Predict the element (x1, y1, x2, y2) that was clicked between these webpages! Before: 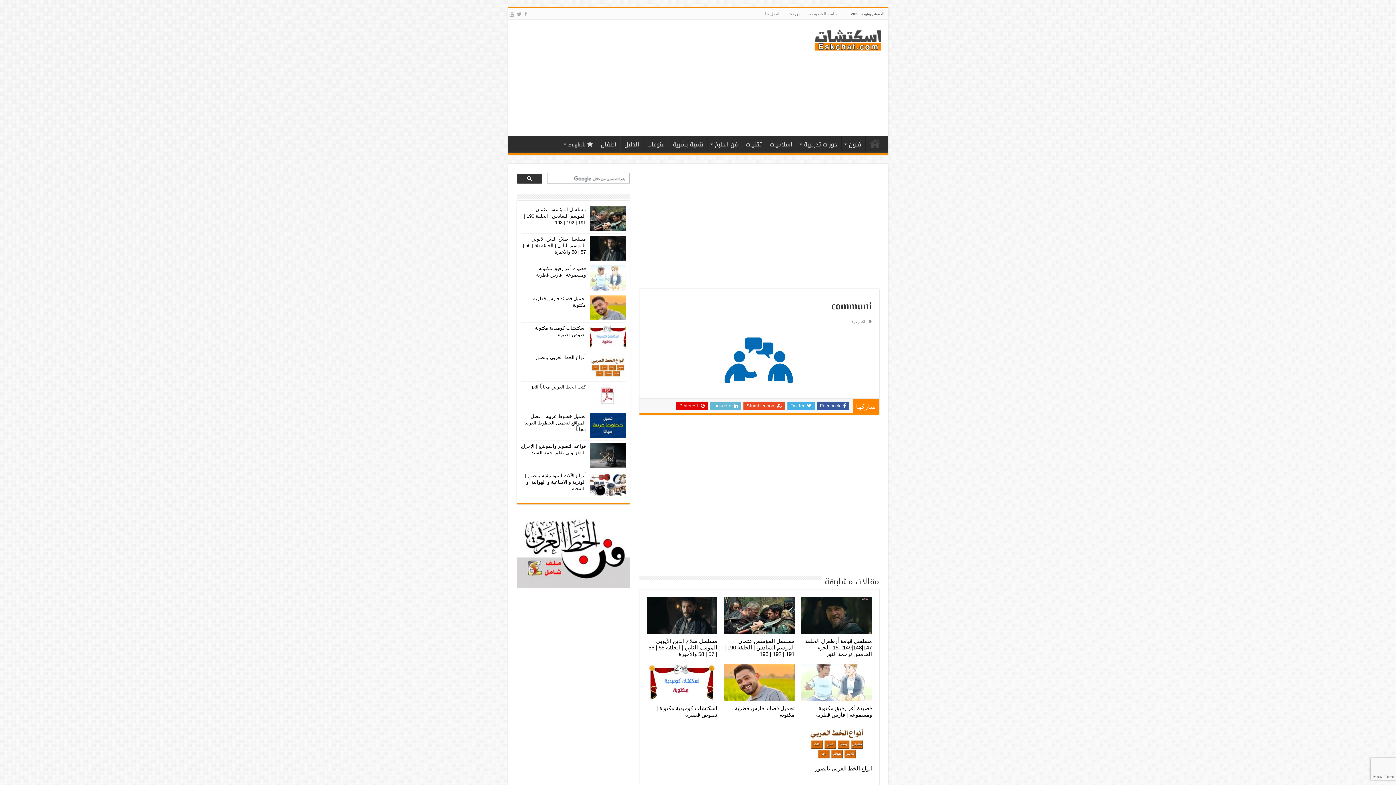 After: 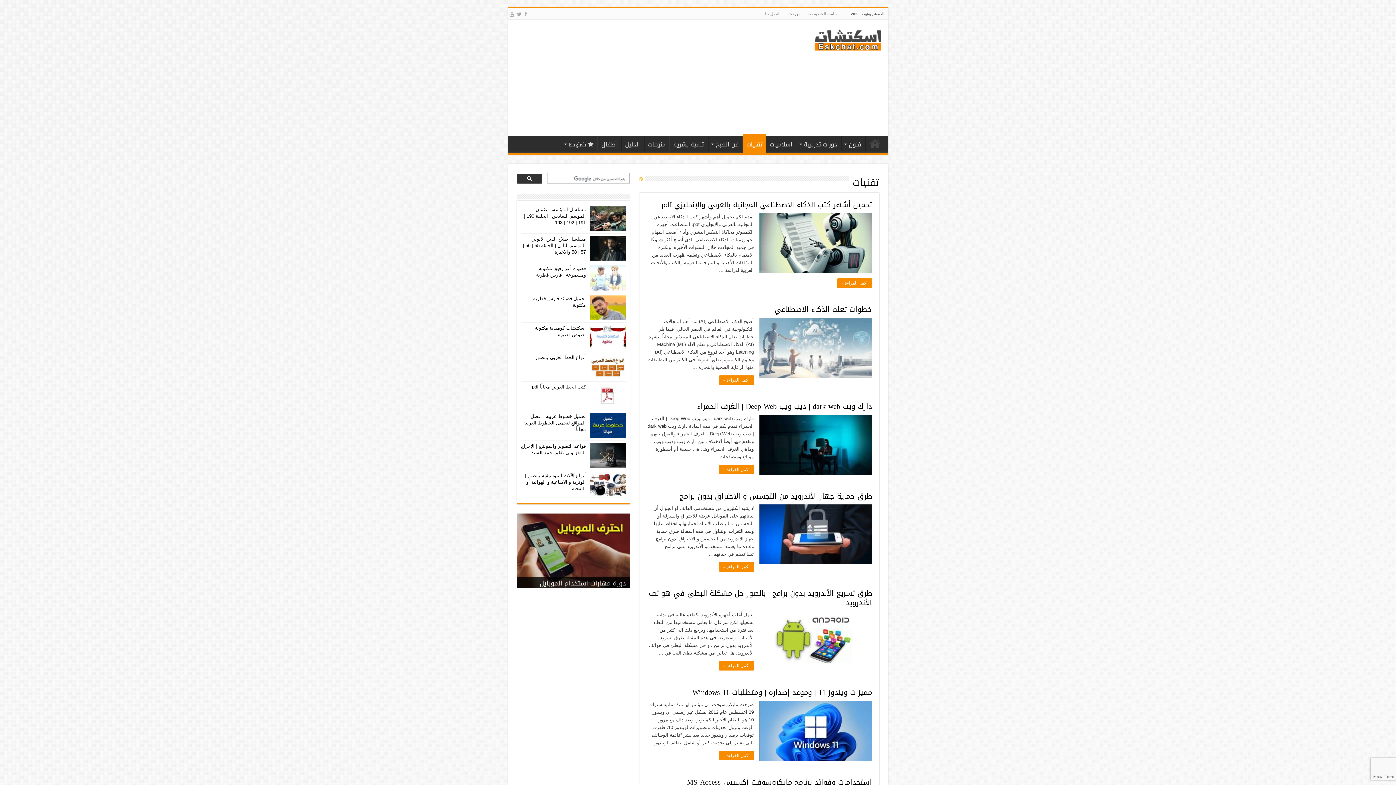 Action: bbox: (742, 136, 766, 151) label: تقنيات